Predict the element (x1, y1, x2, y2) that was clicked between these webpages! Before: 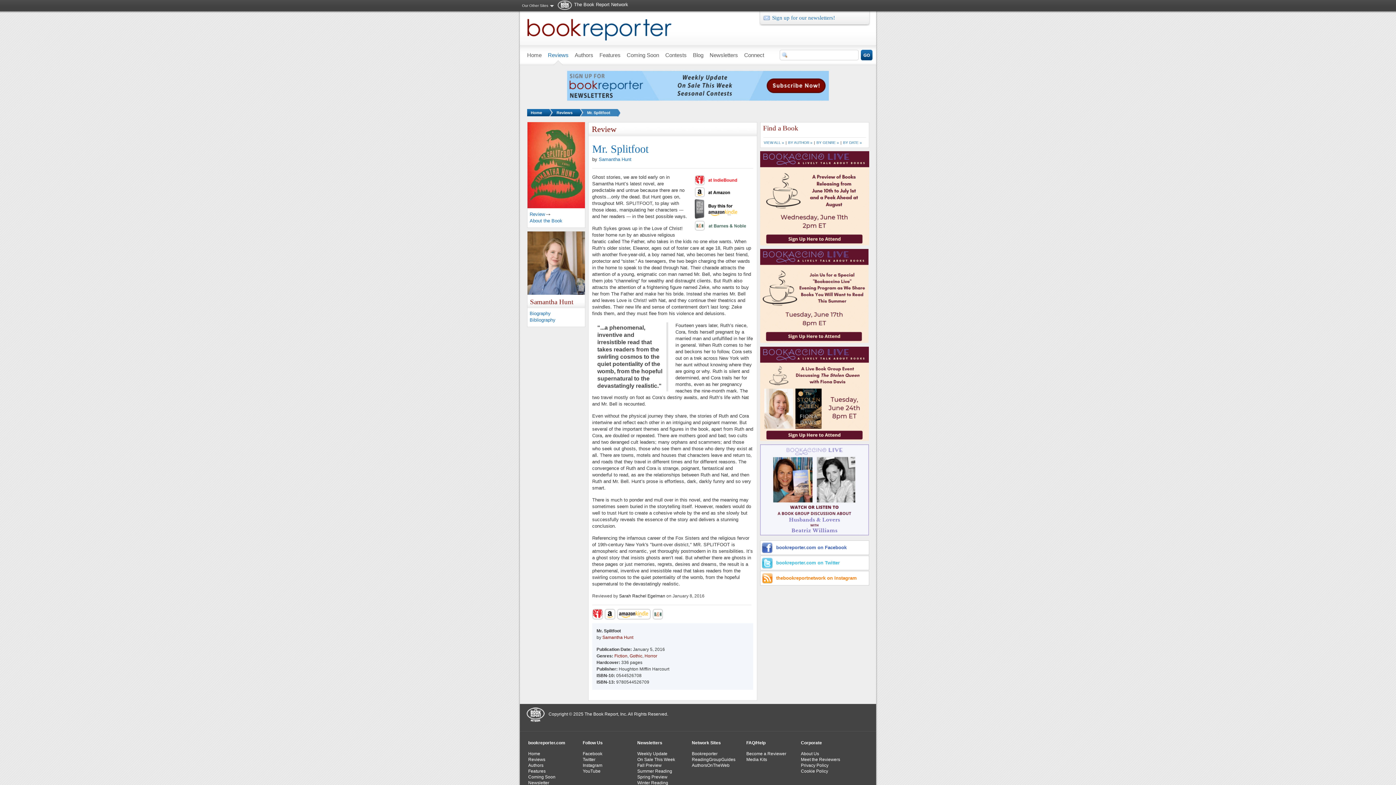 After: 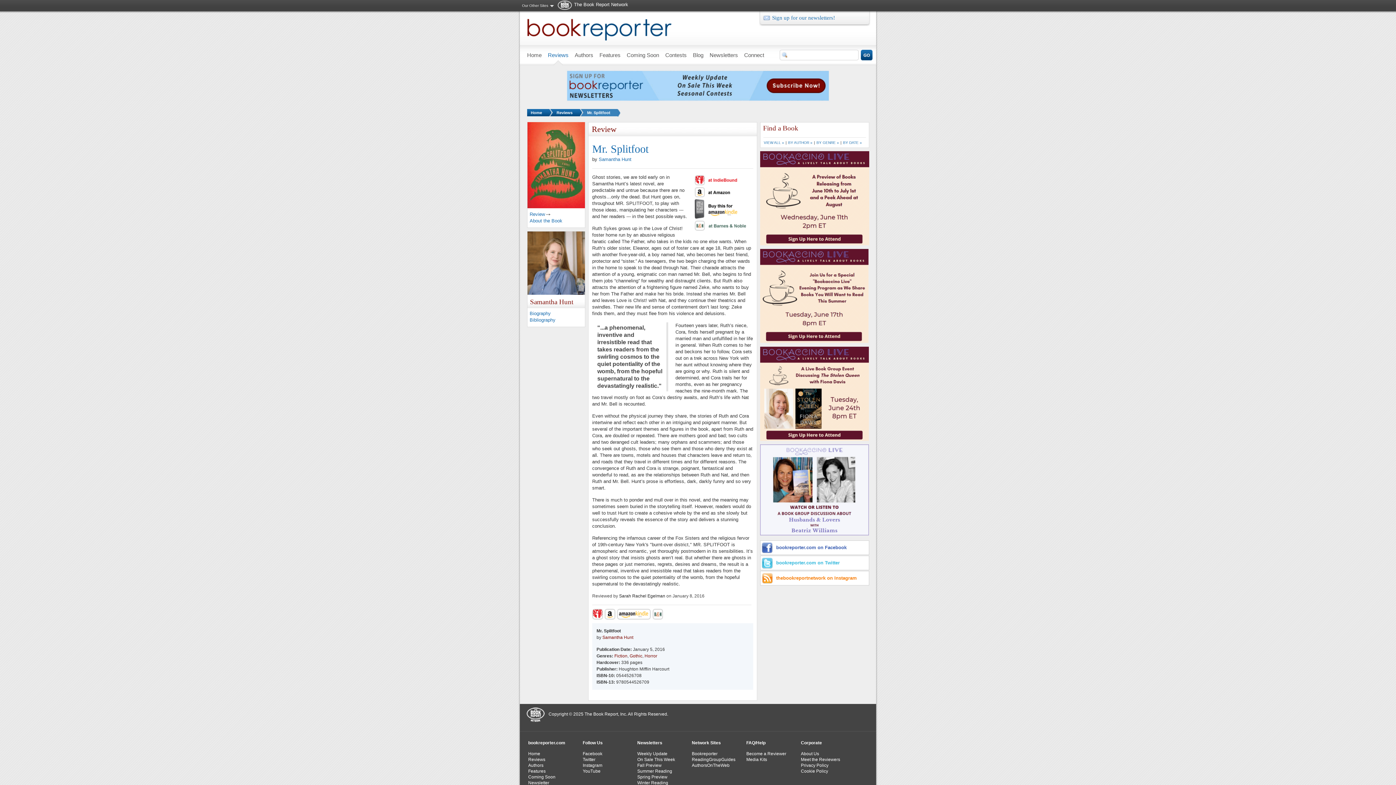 Action: bbox: (592, 615, 603, 621)